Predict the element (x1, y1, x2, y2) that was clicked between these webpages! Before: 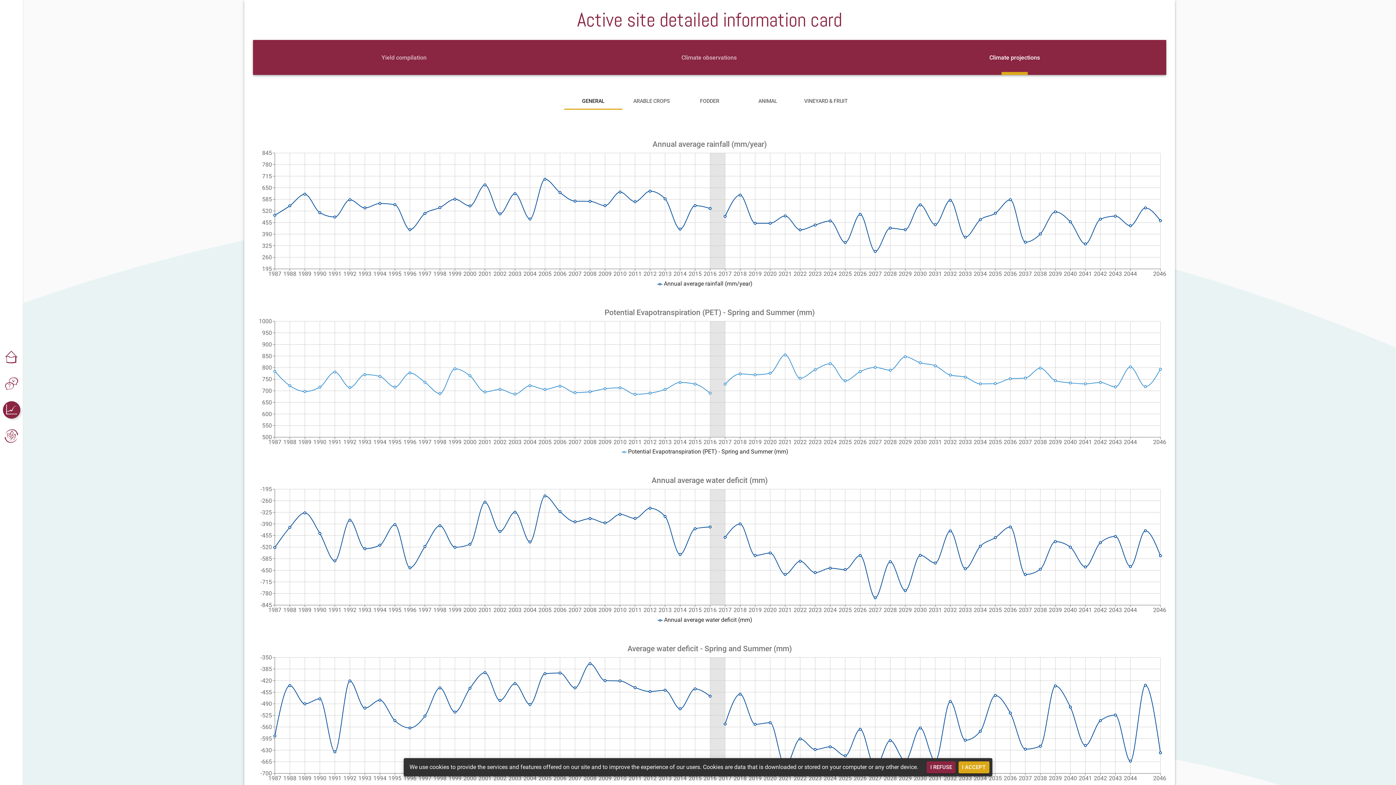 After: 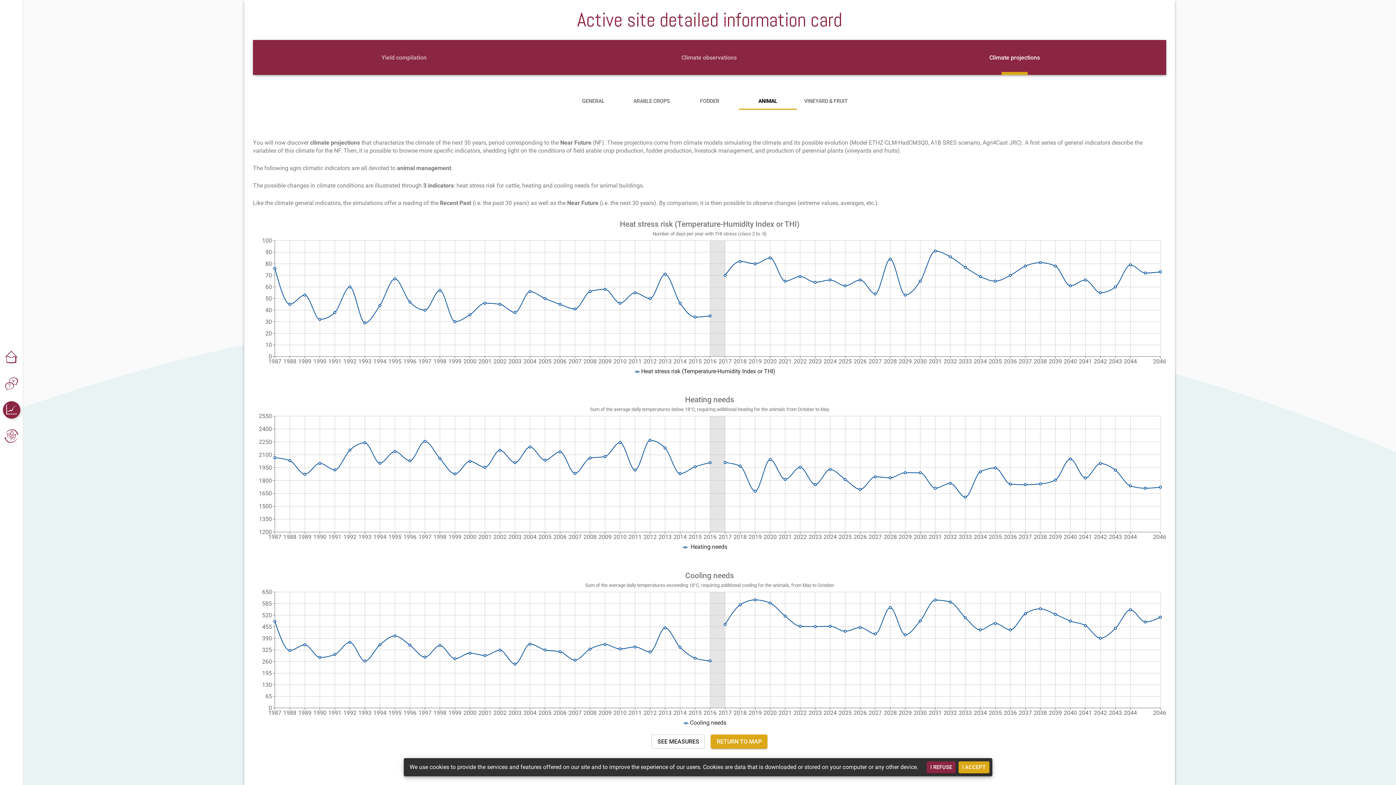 Action: bbox: (738, 92, 797, 109) label: ANIMAL